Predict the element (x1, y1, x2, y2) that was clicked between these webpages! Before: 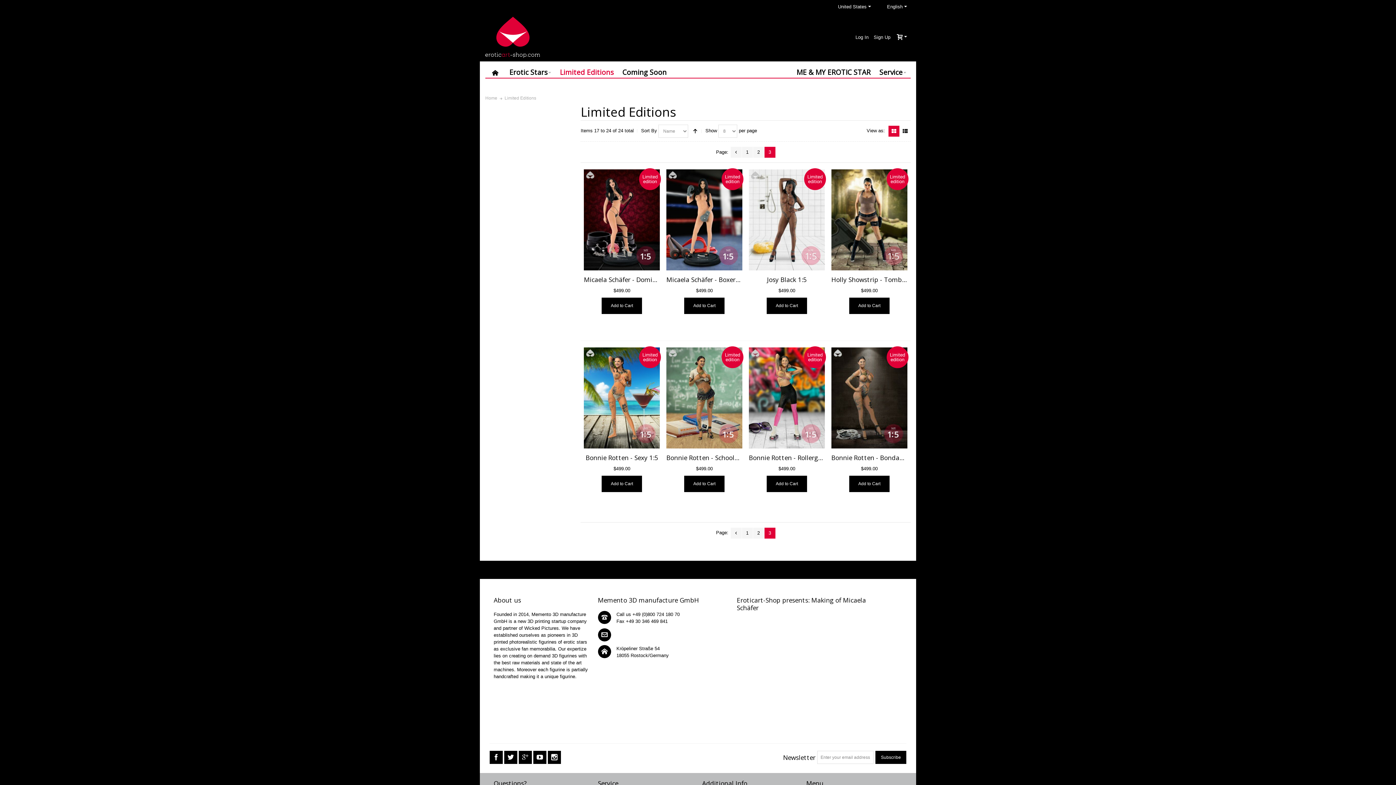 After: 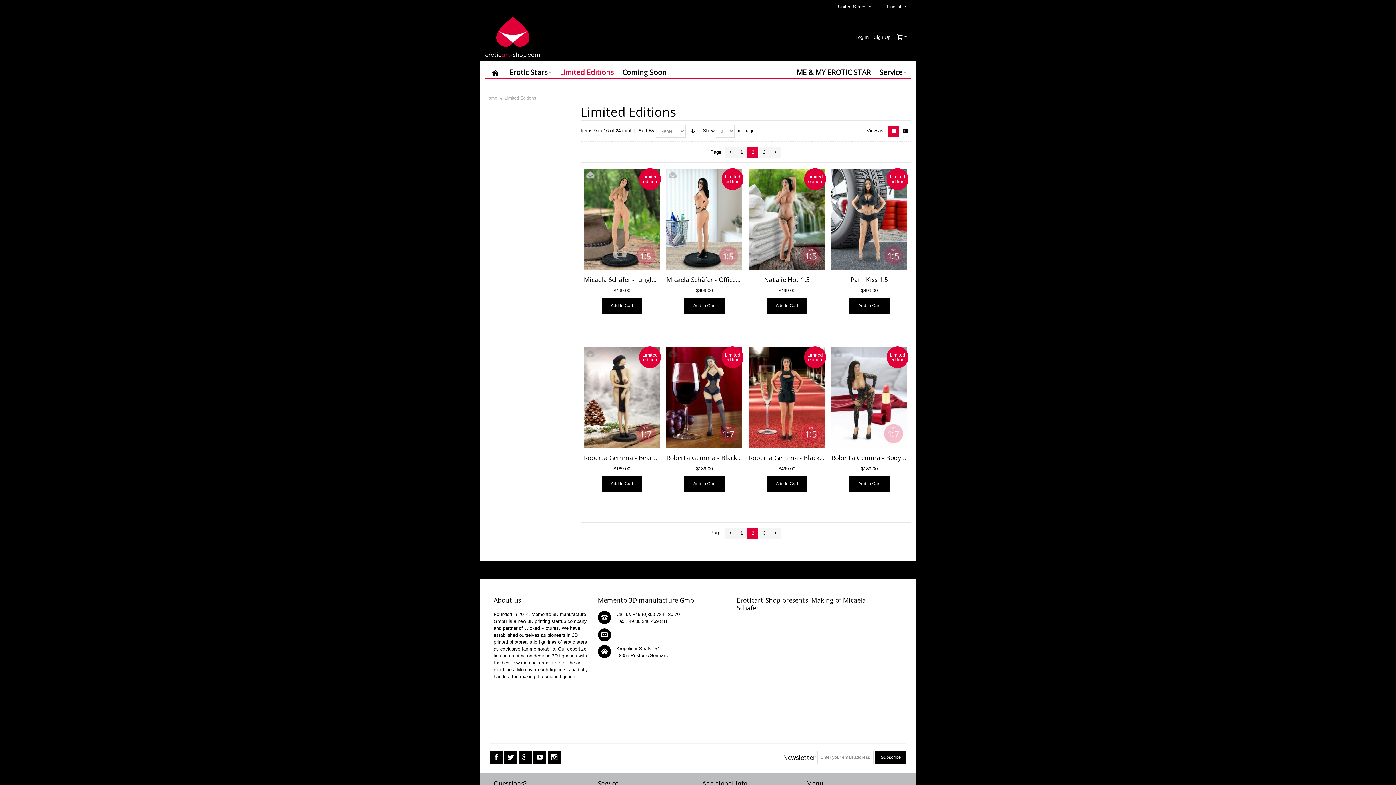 Action: label: 2 bbox: (753, 146, 764, 157)